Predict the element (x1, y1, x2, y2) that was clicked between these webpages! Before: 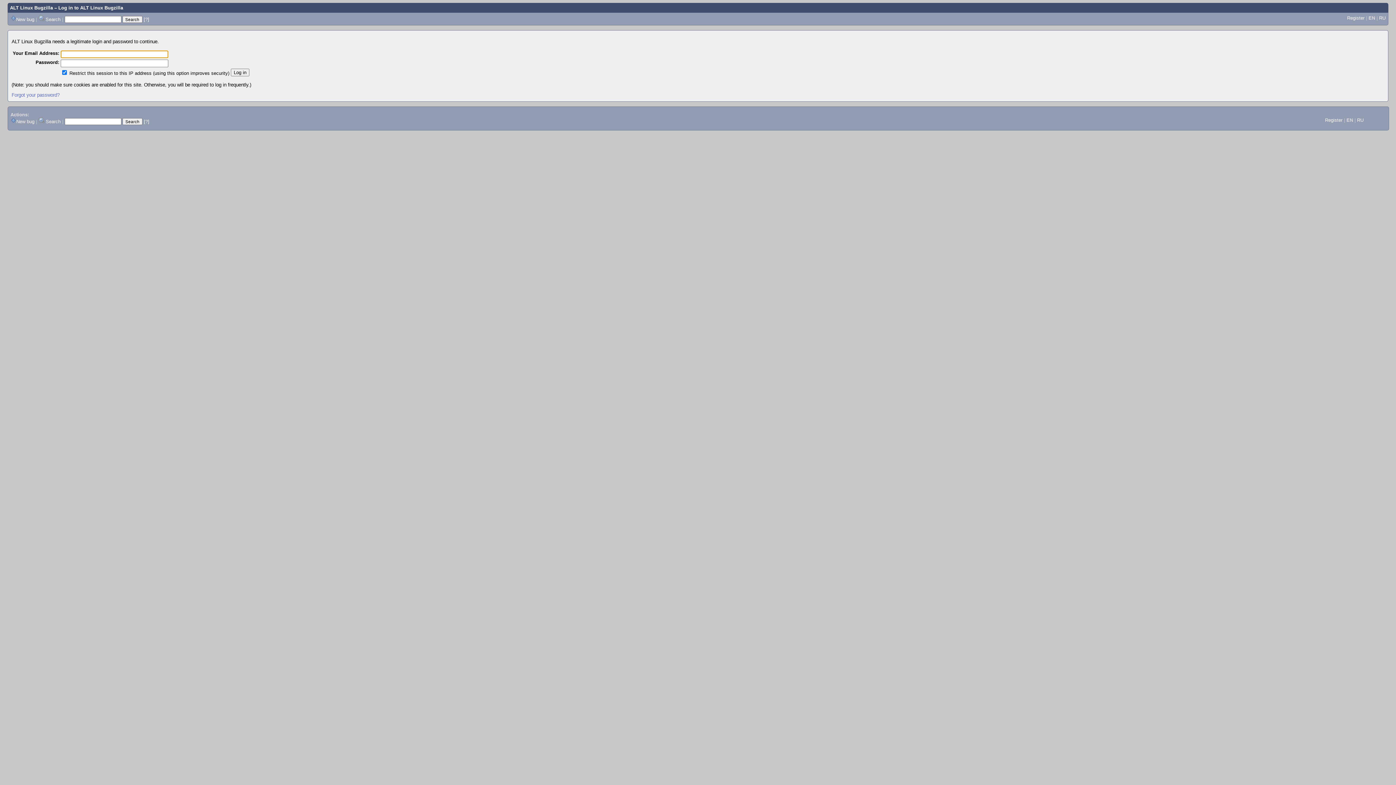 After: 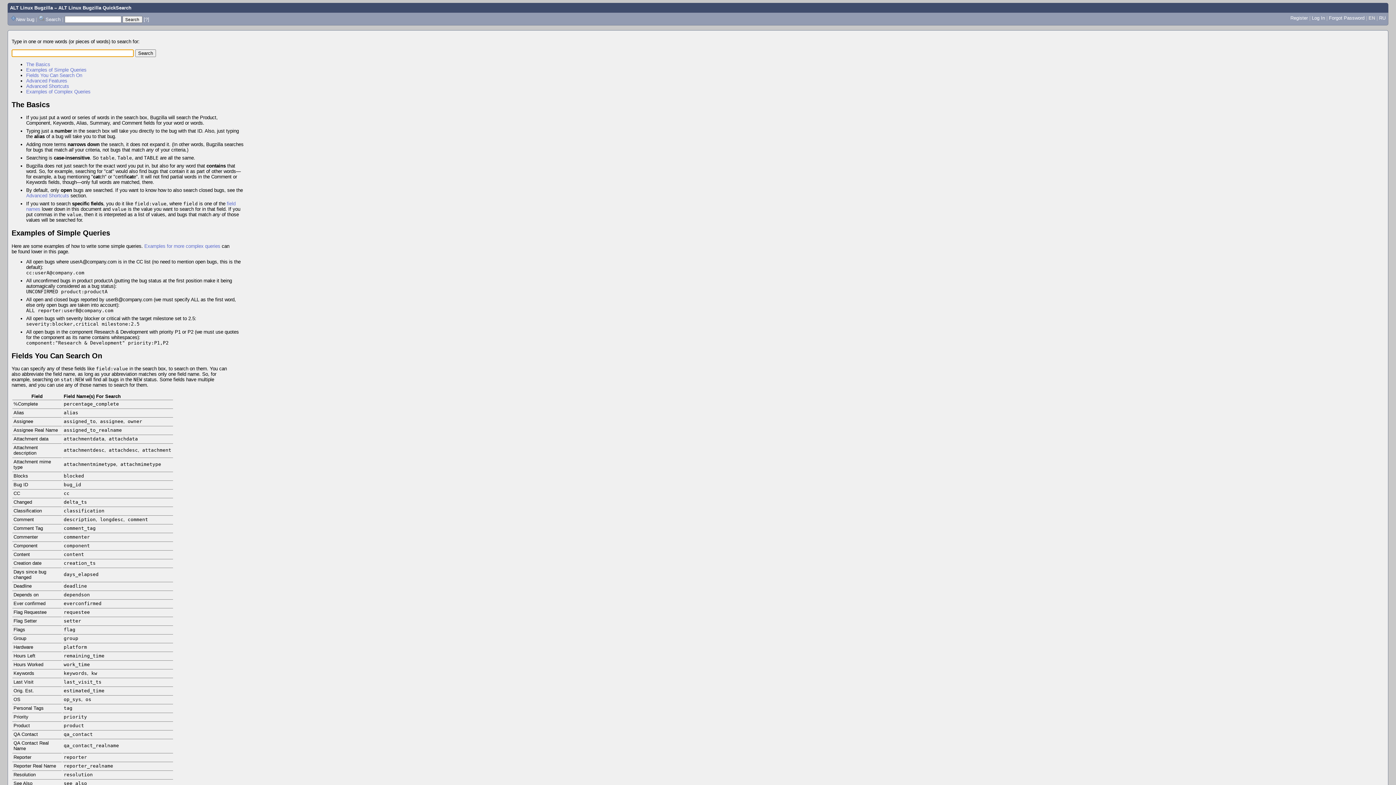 Action: label: [?] bbox: (143, 118, 149, 124)